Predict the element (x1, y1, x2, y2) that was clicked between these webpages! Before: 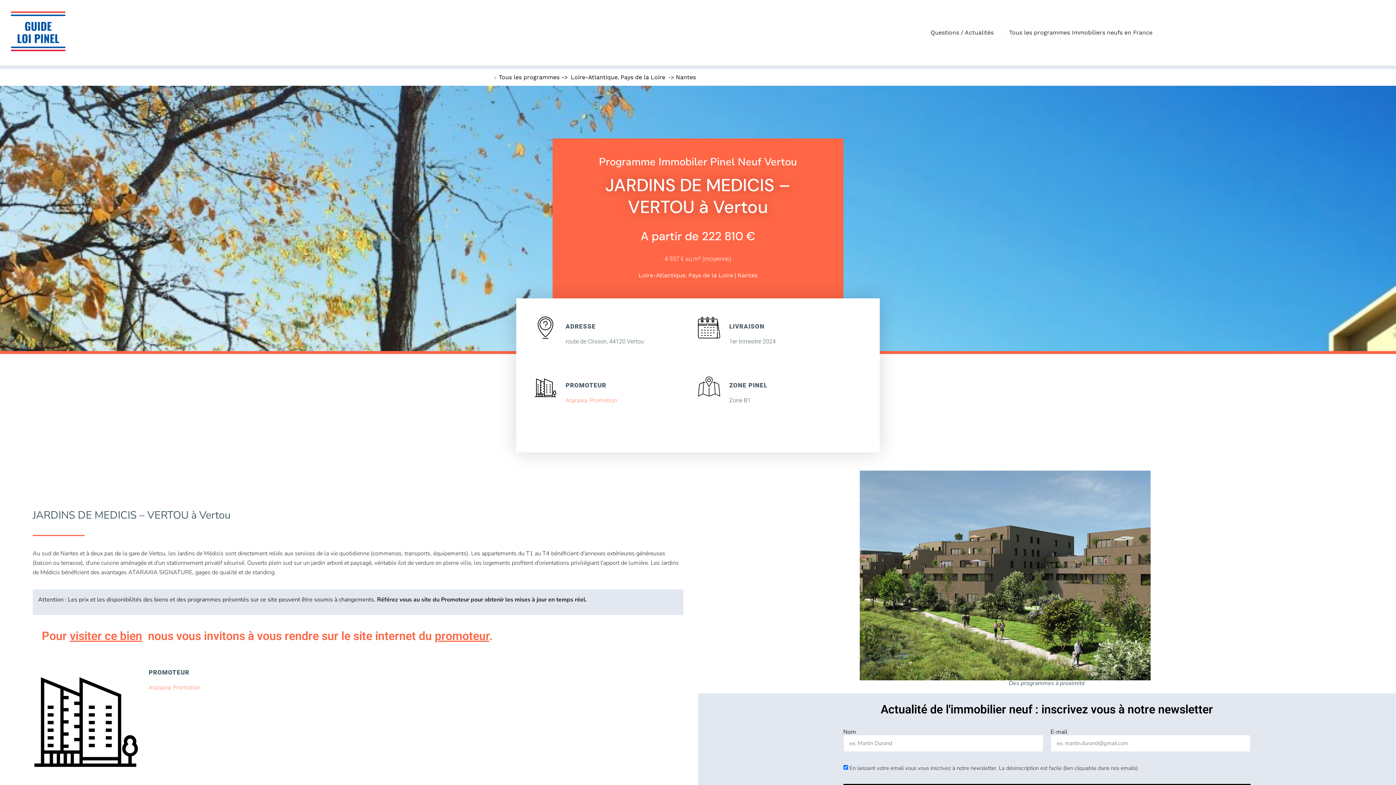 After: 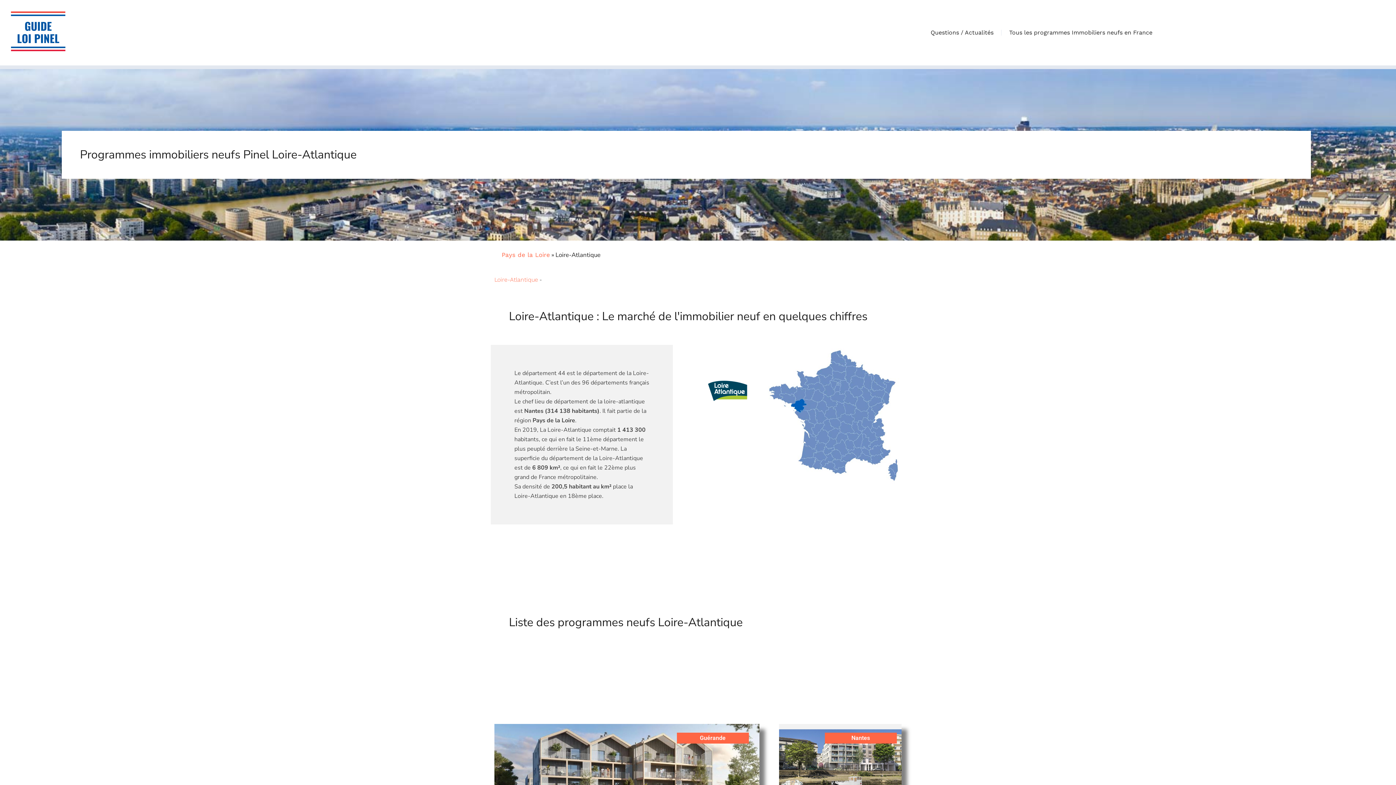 Action: label: Loire-Atlantique bbox: (570, 73, 617, 80)